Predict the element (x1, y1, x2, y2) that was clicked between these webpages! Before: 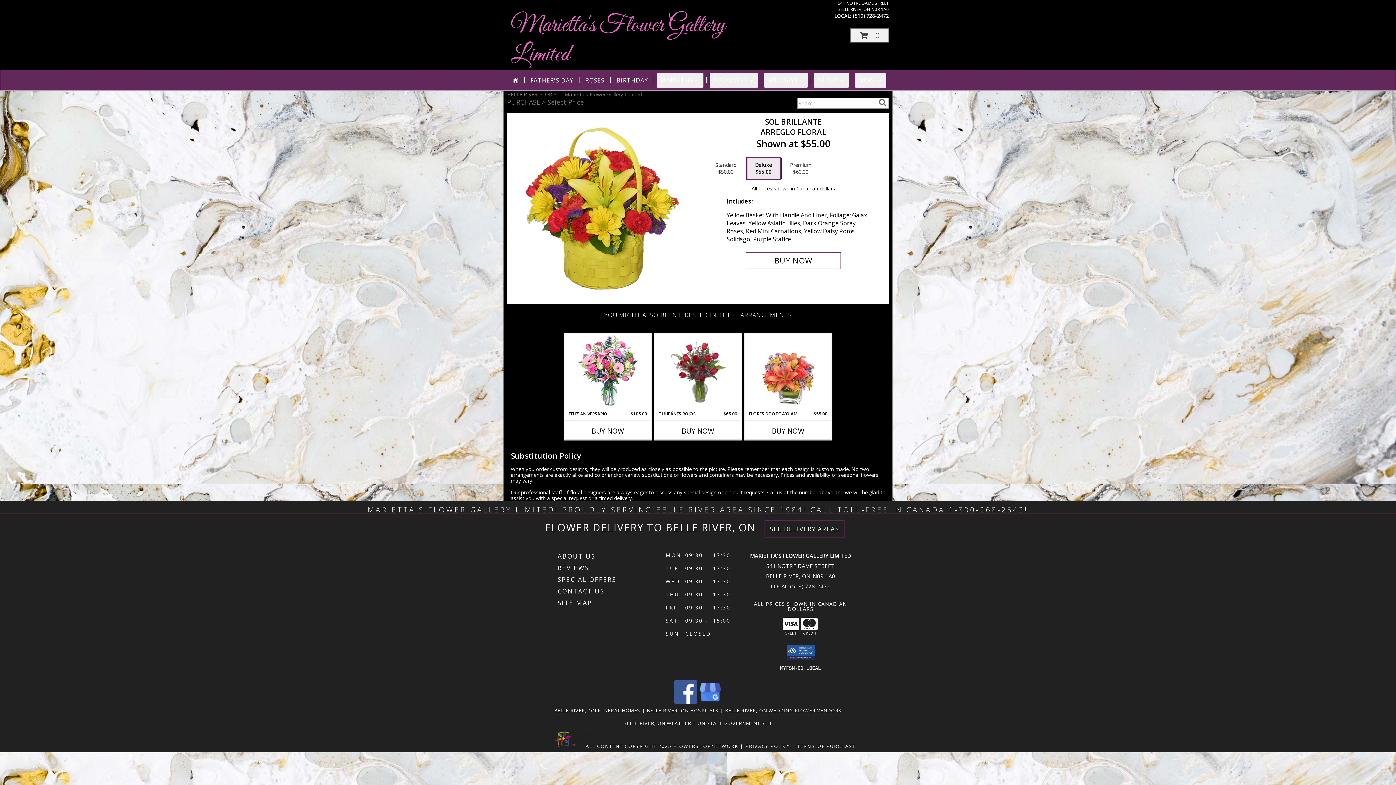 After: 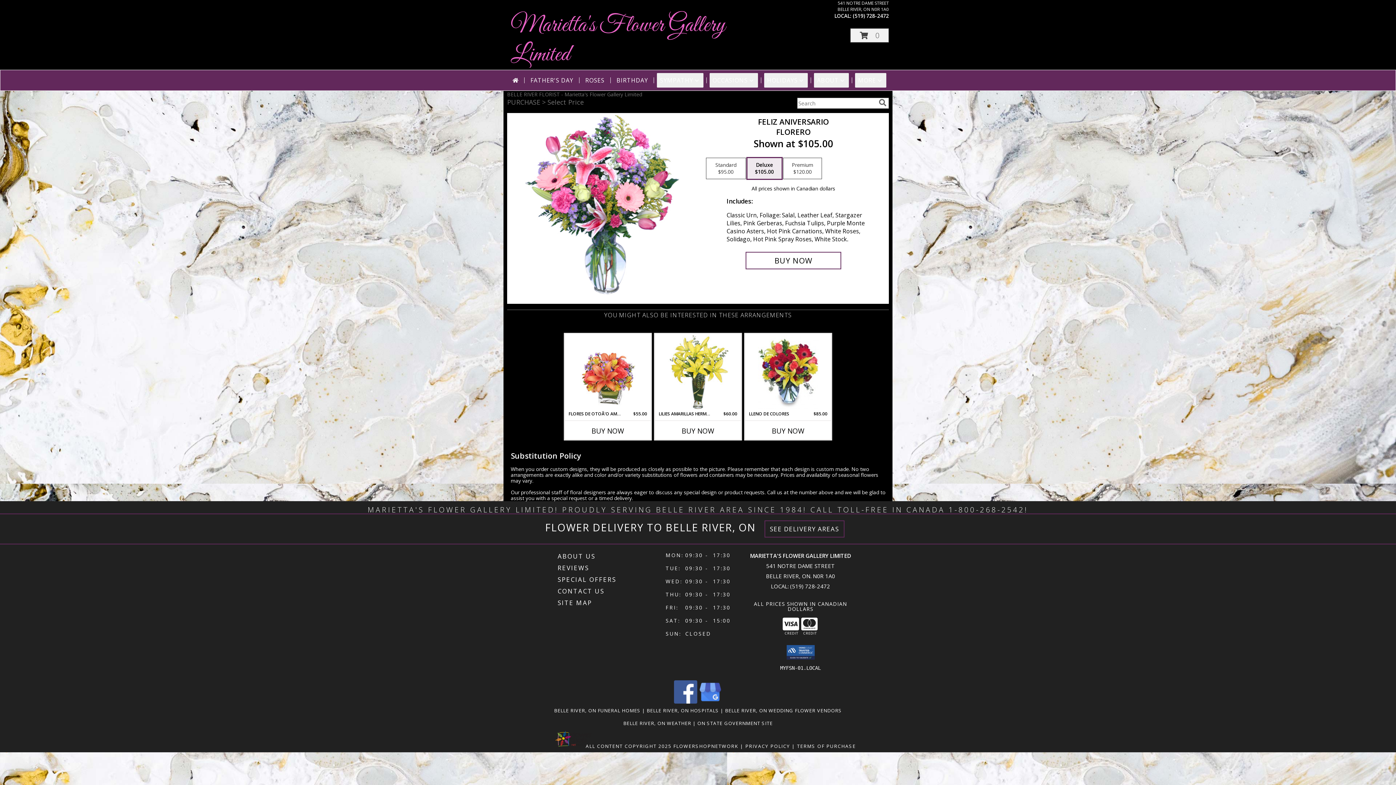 Action: label: View Feliz Aniversario Florero Info bbox: (577, 335, 638, 409)